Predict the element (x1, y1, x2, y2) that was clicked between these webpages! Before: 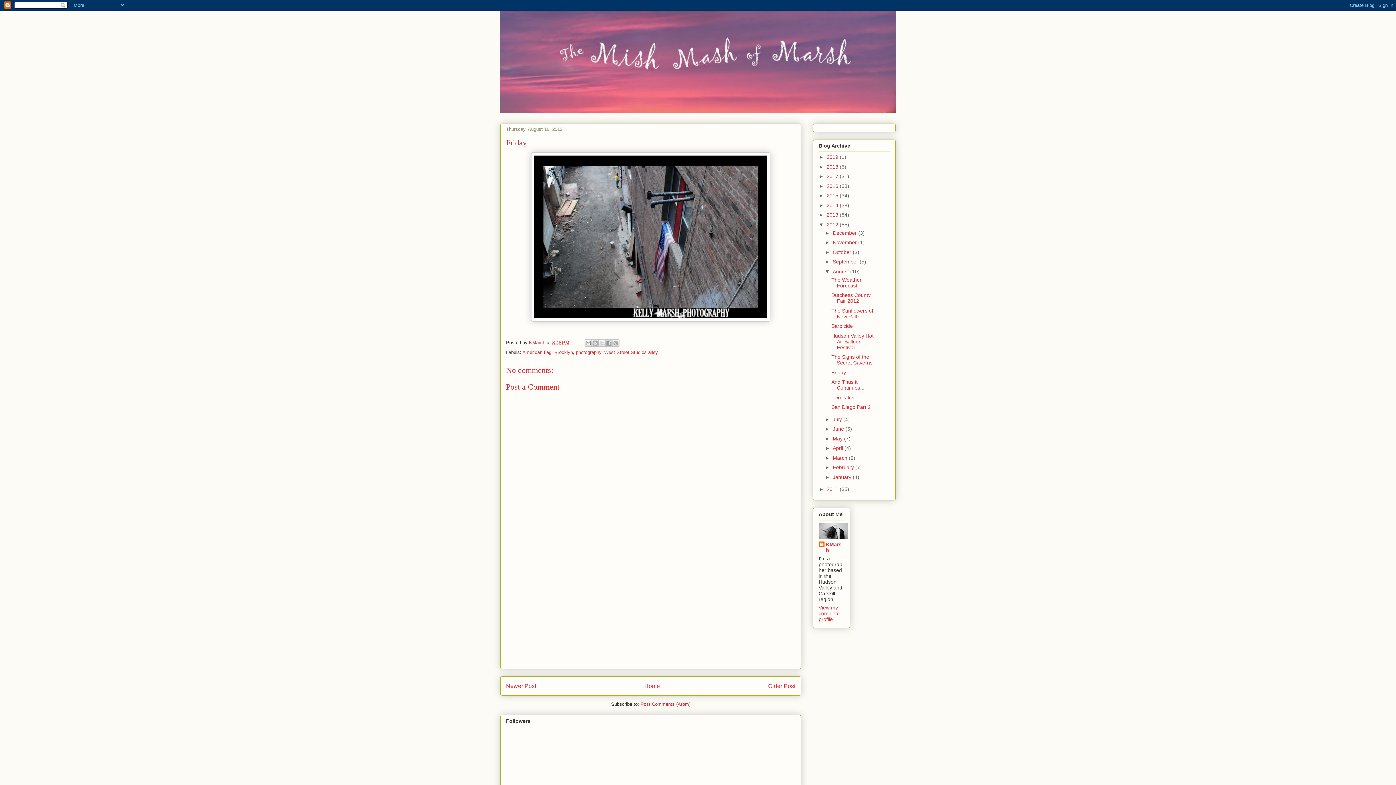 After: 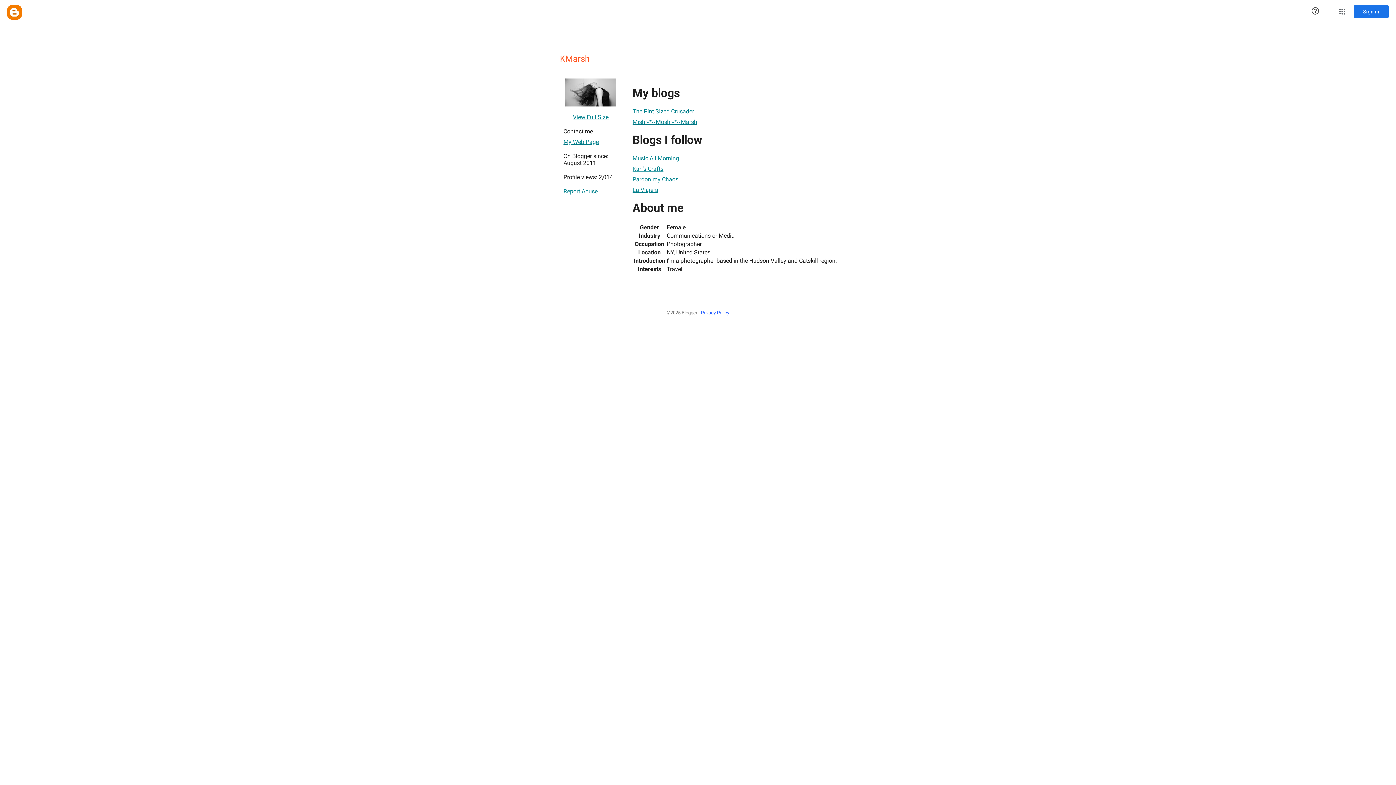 Action: bbox: (818, 541, 844, 553) label: KMarsh